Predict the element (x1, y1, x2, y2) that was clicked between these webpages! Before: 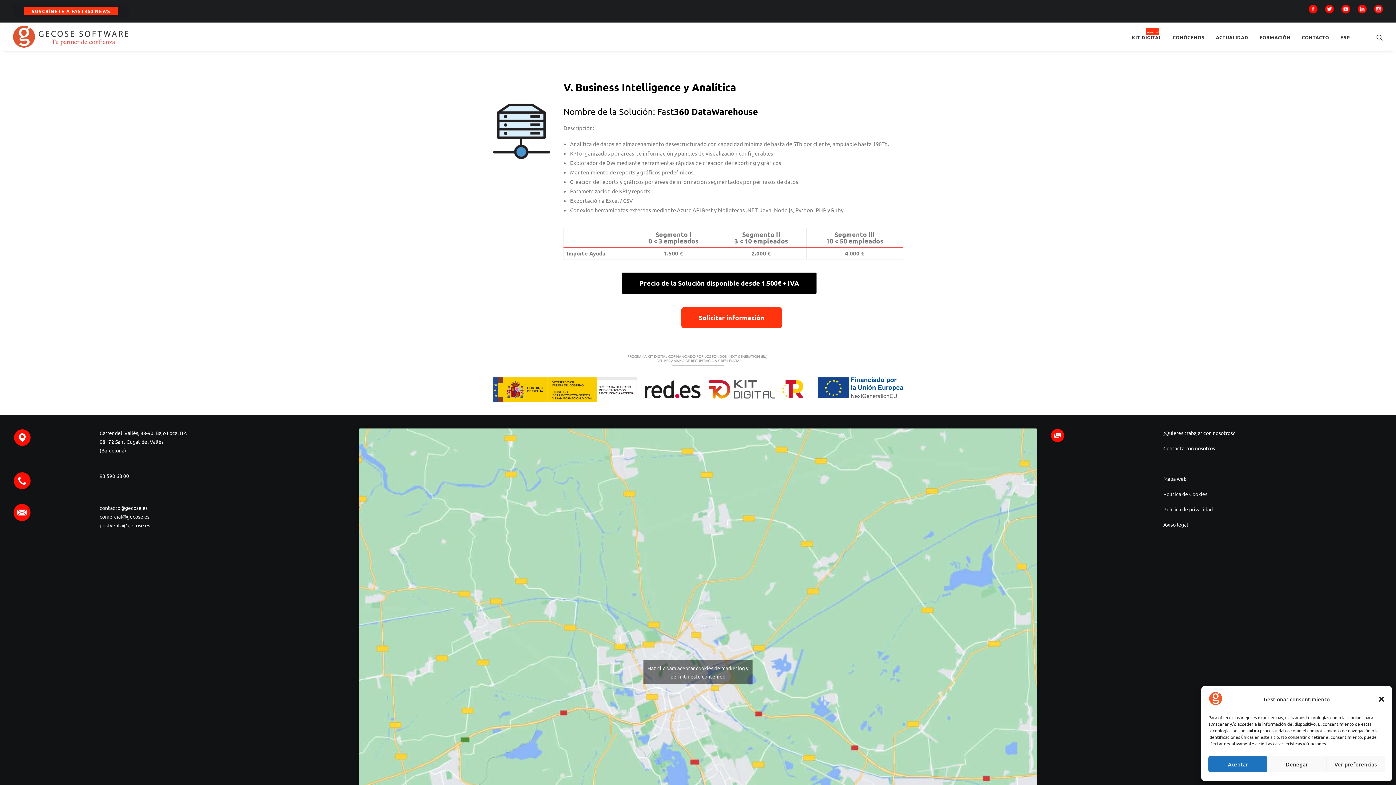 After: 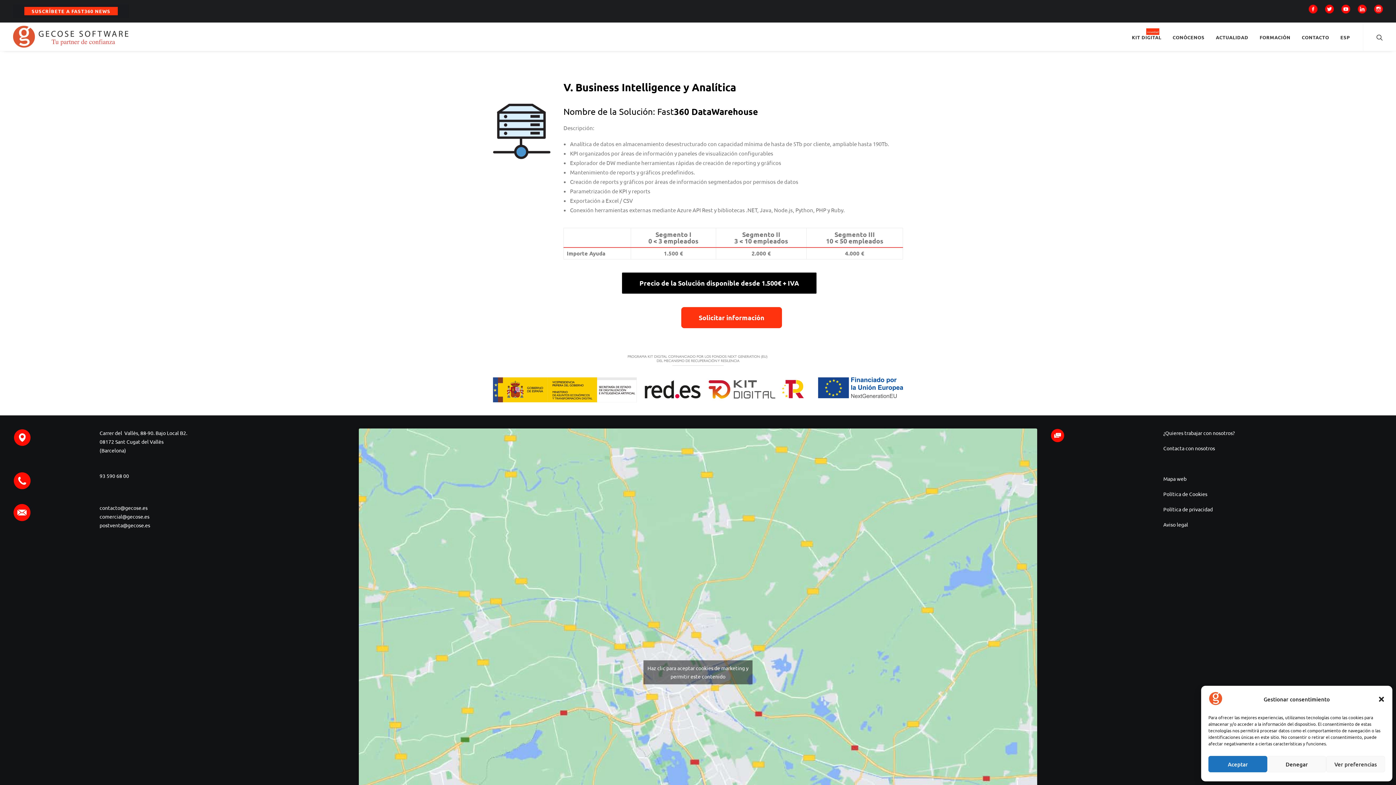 Action: bbox: (1354, 1, 1370, 15)